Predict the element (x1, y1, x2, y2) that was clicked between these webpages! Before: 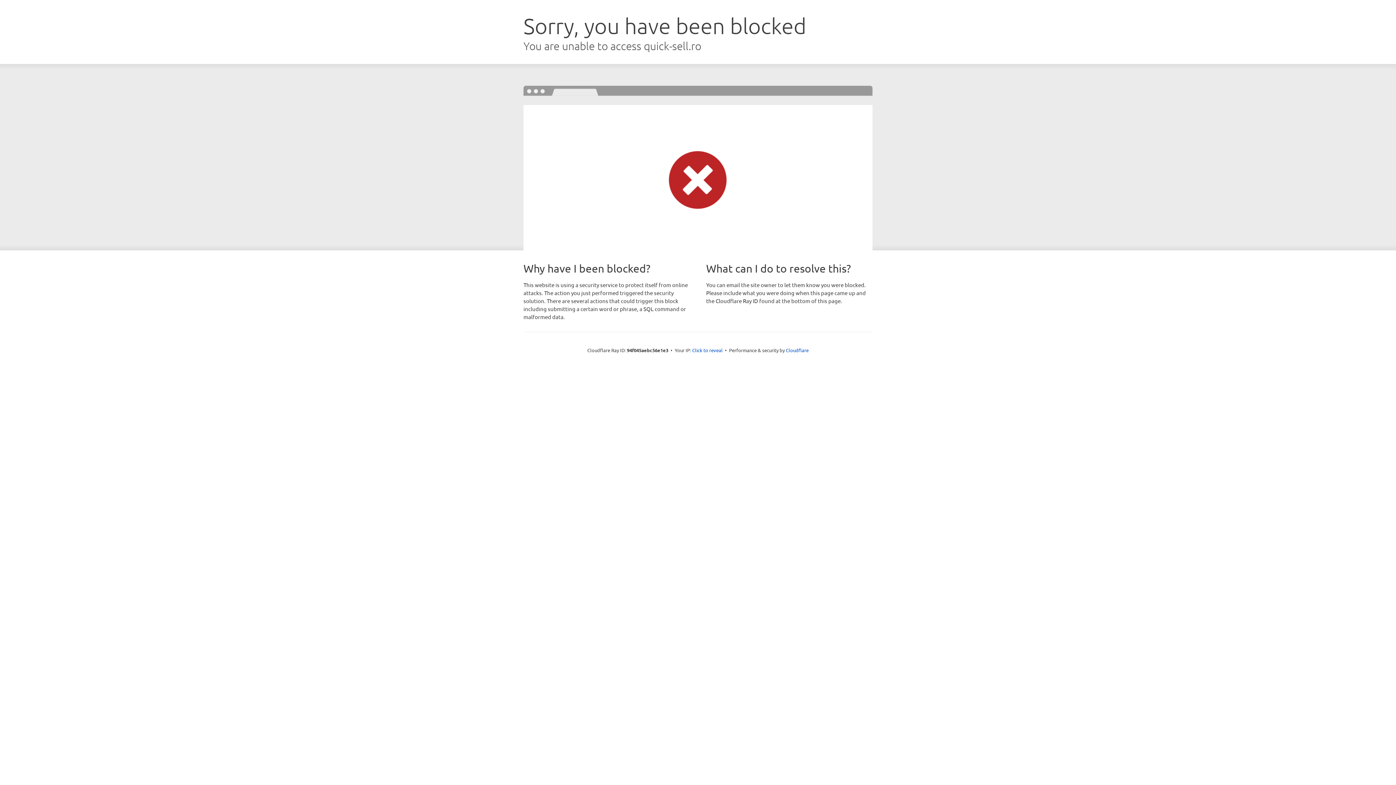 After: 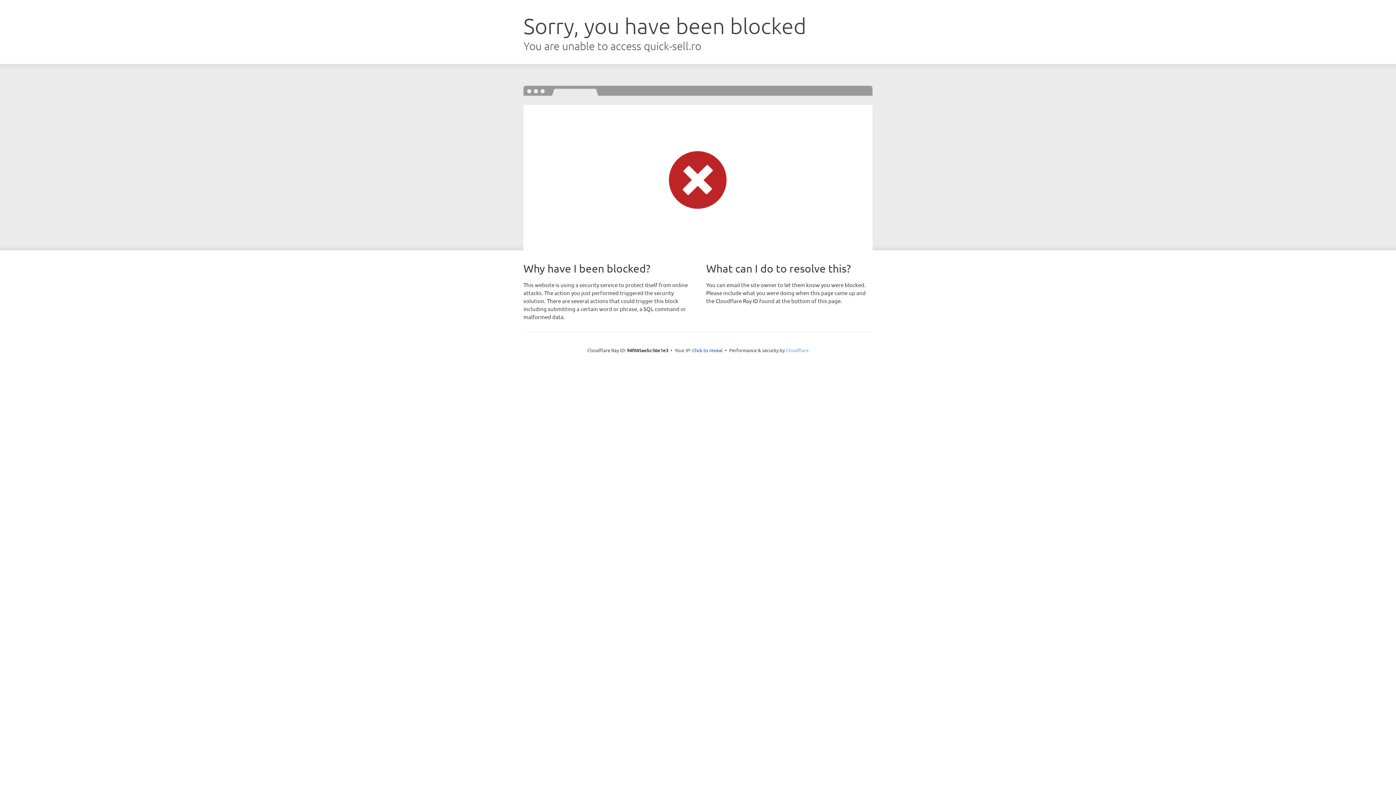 Action: bbox: (786, 347, 808, 353) label: Cloudflare